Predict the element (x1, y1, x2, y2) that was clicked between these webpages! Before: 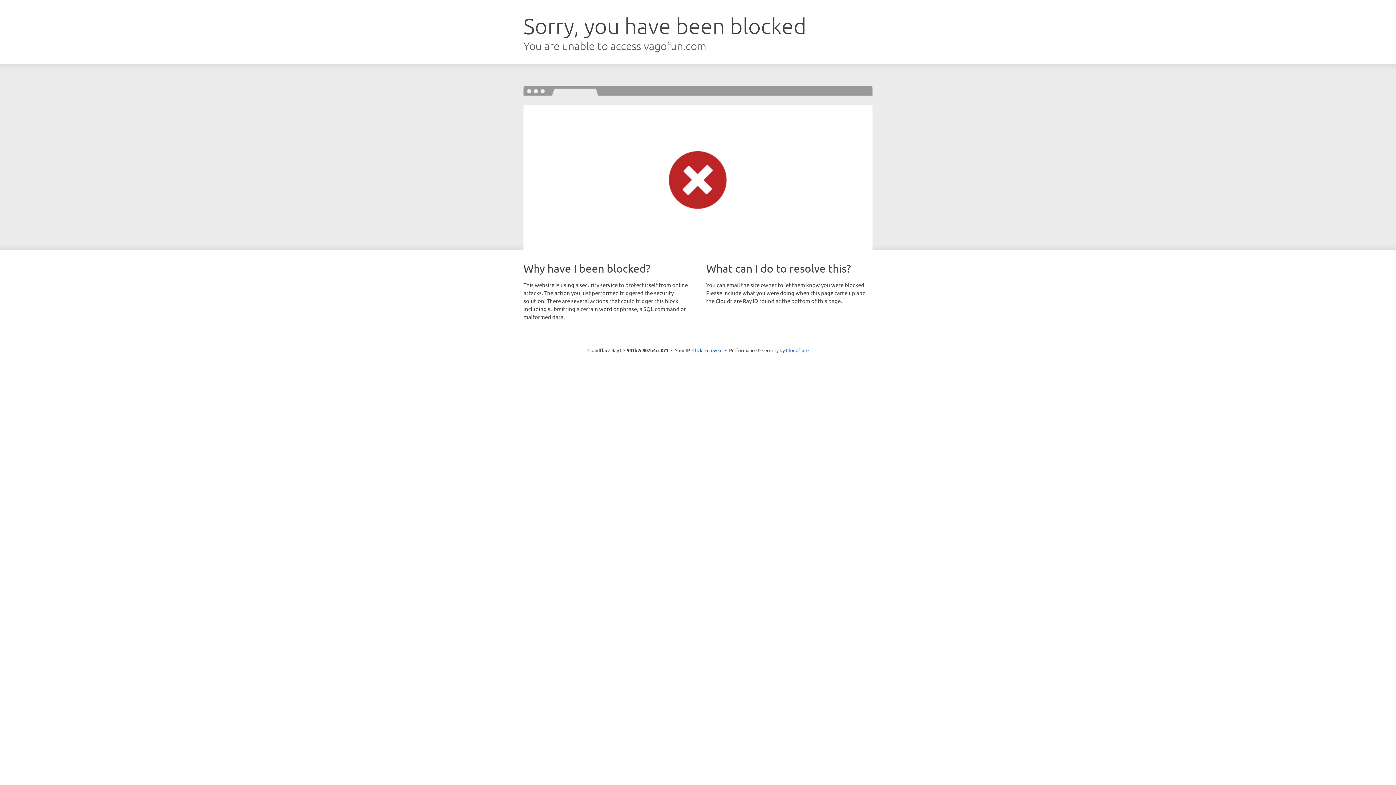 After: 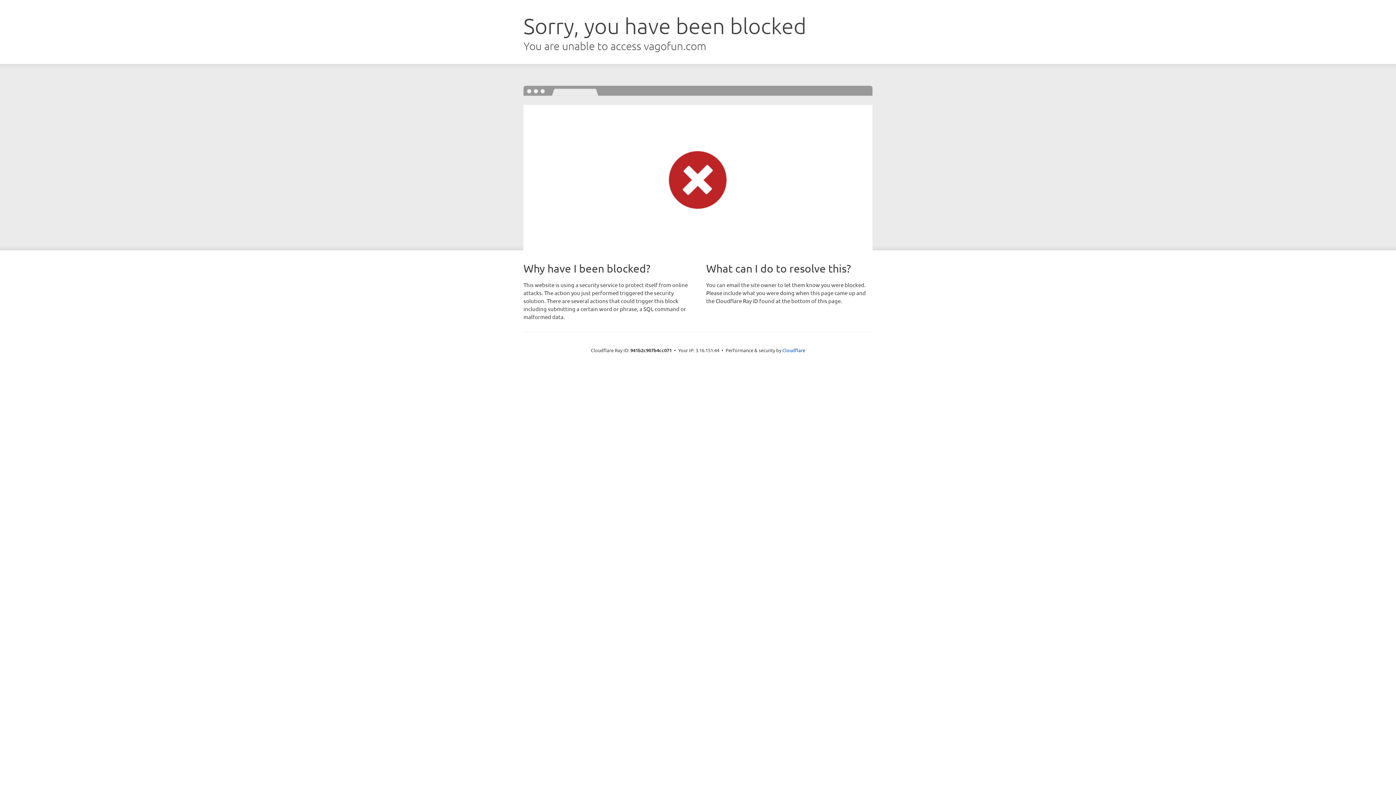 Action: label: Click to reveal bbox: (692, 346, 722, 353)